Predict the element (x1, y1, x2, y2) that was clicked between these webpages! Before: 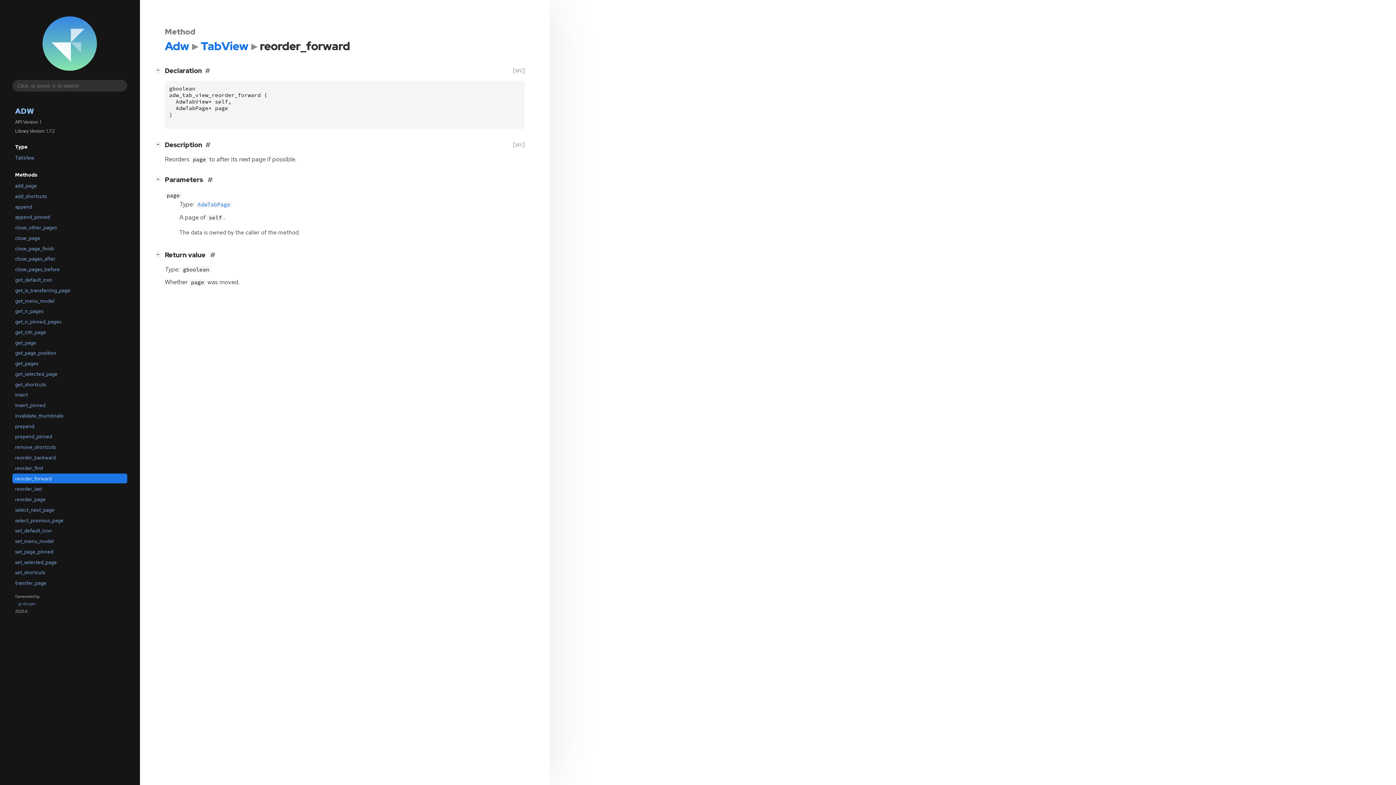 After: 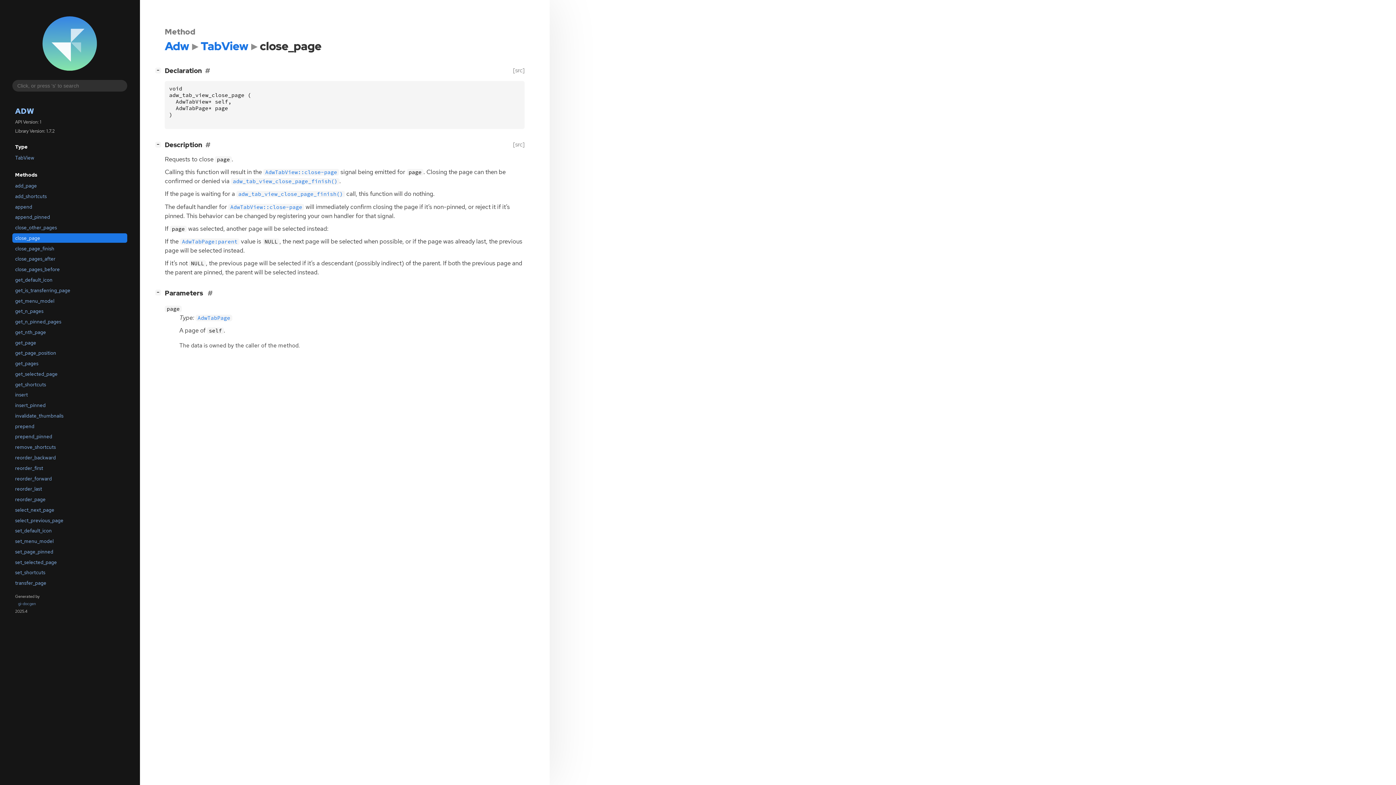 Action: bbox: (12, 233, 127, 242) label: close_page